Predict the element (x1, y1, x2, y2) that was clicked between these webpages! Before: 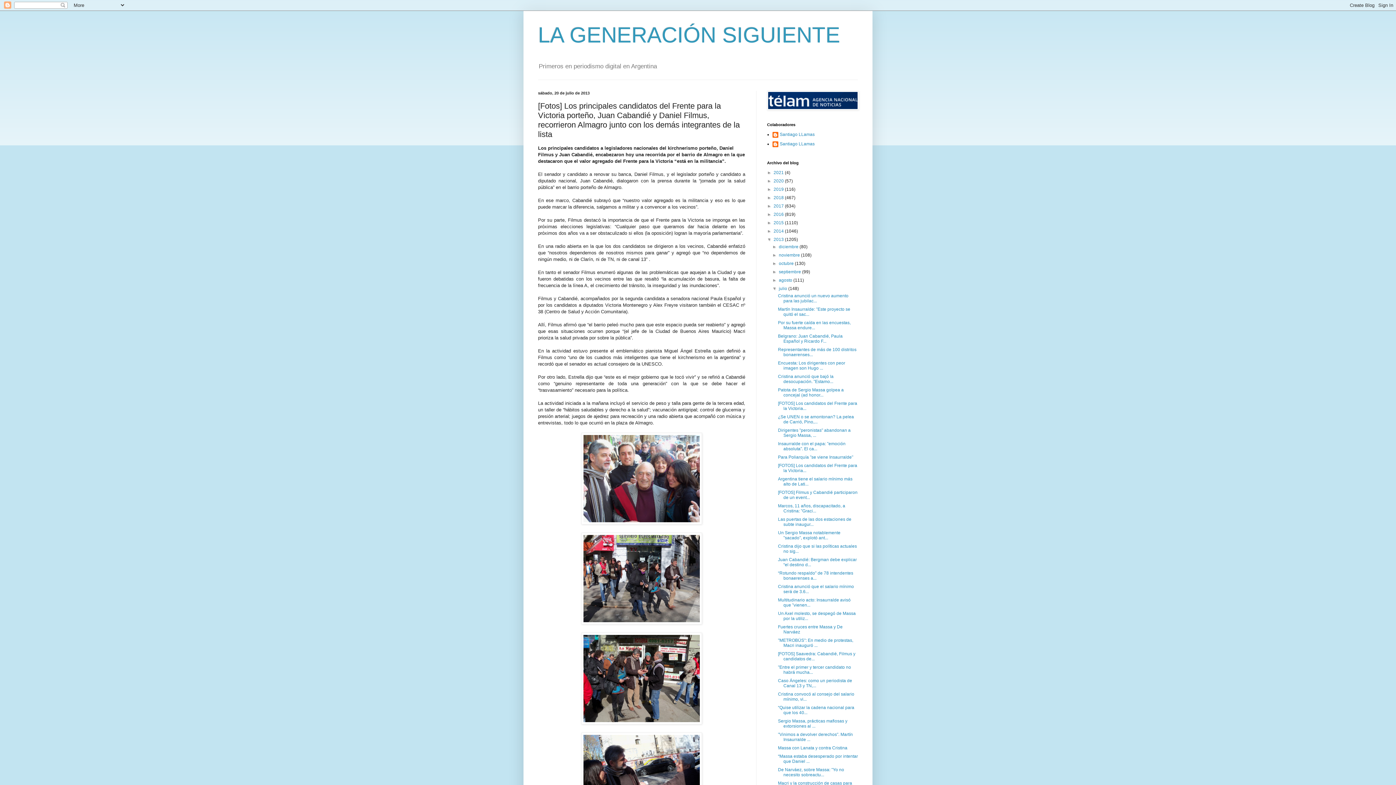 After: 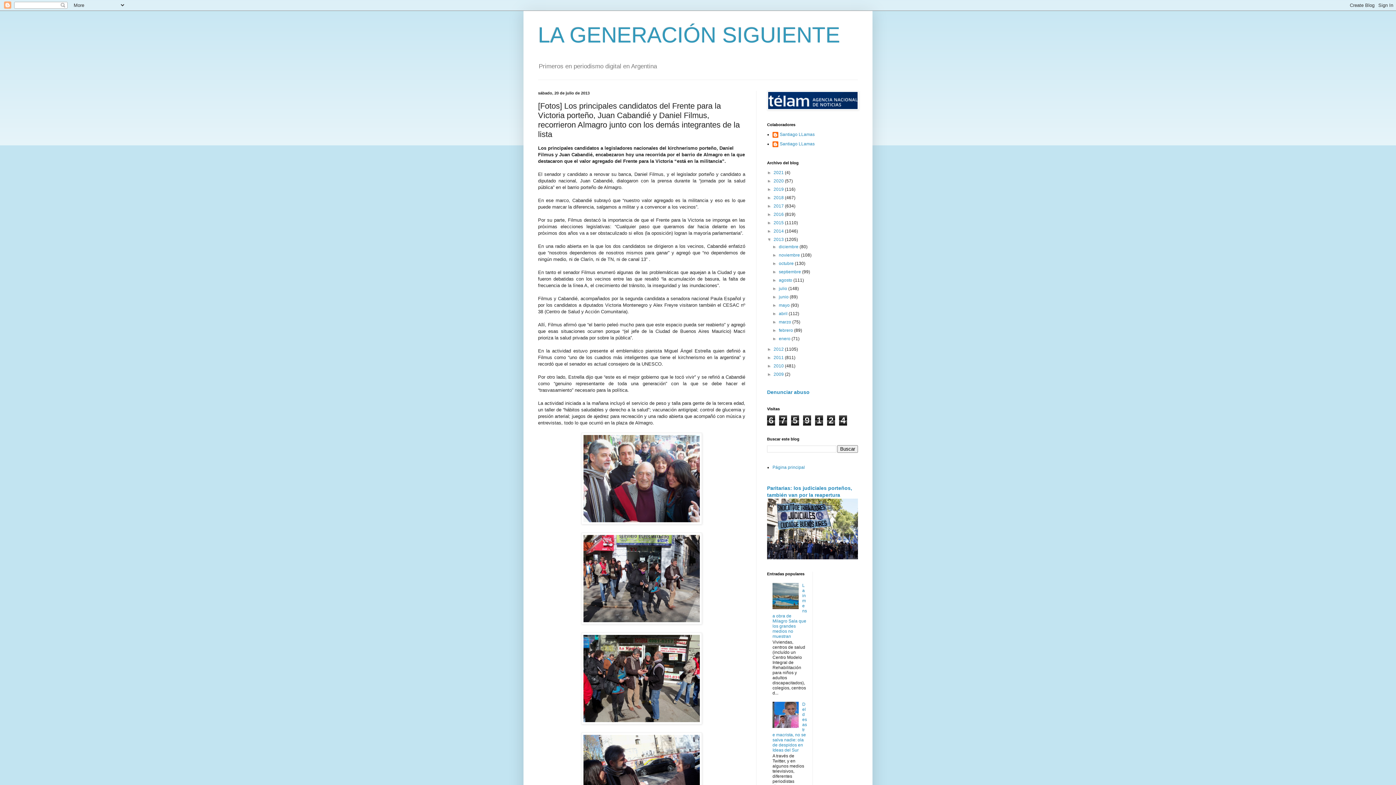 Action: label: ▼   bbox: (772, 286, 779, 291)